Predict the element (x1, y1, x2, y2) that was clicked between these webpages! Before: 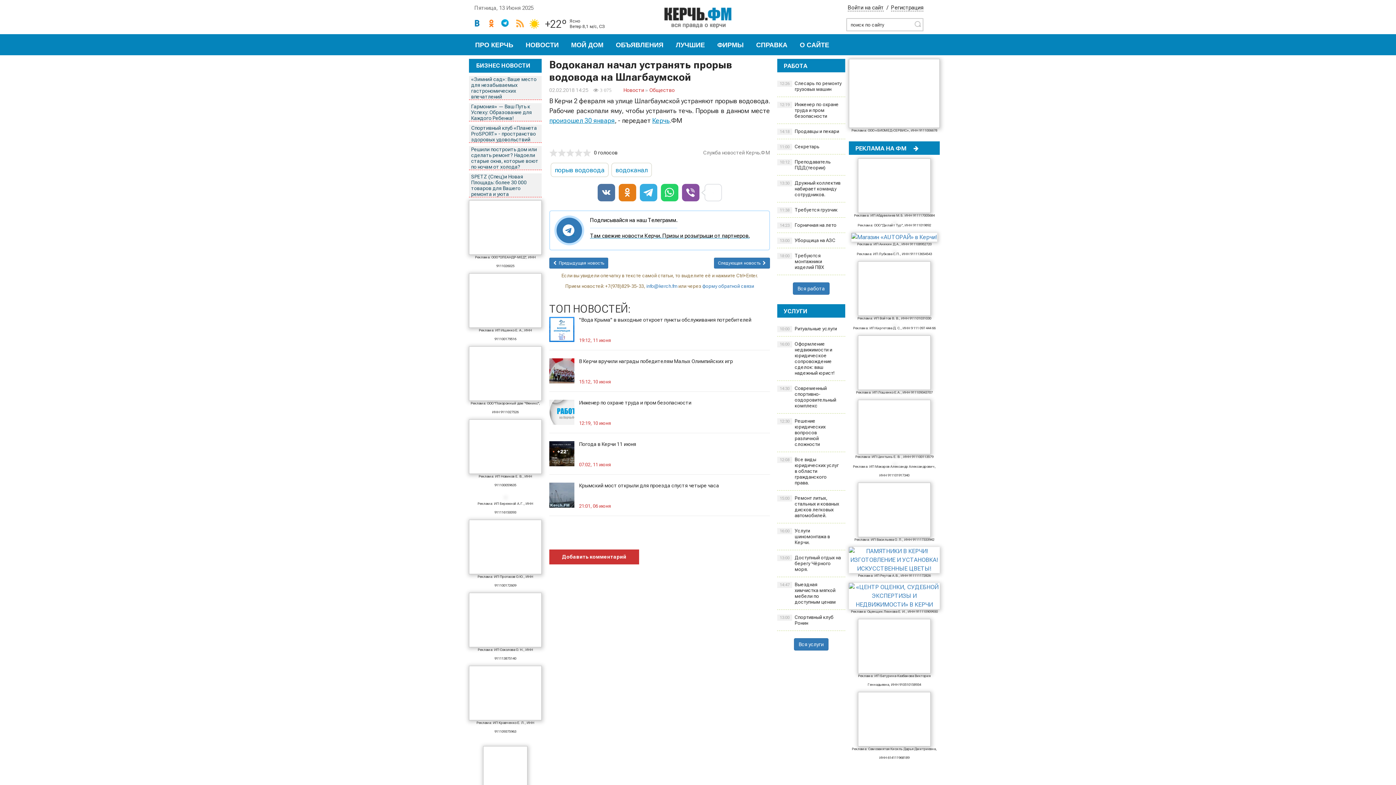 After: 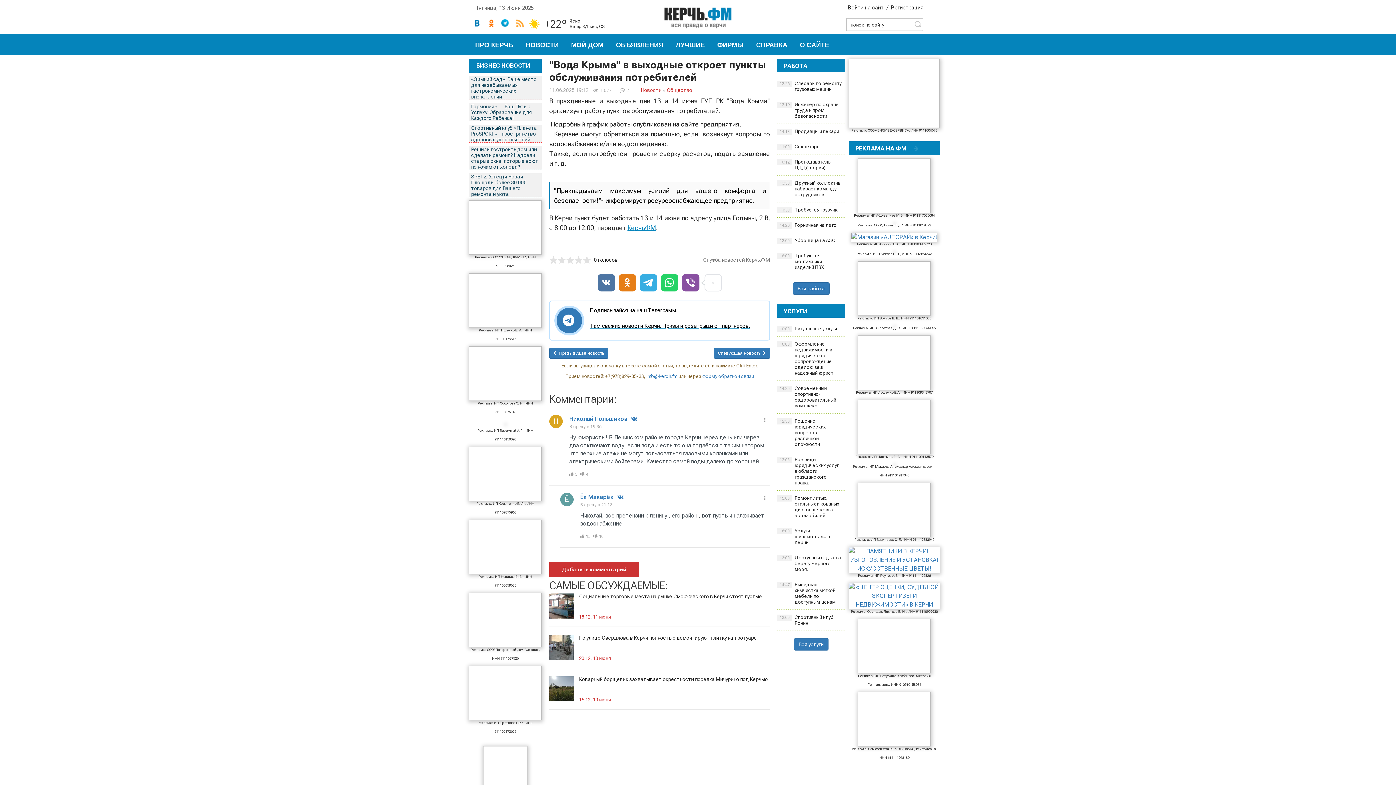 Action: bbox: (579, 317, 770, 323) label: "Вода Крыма" в выходные откроет пункты обслуживания потребителей